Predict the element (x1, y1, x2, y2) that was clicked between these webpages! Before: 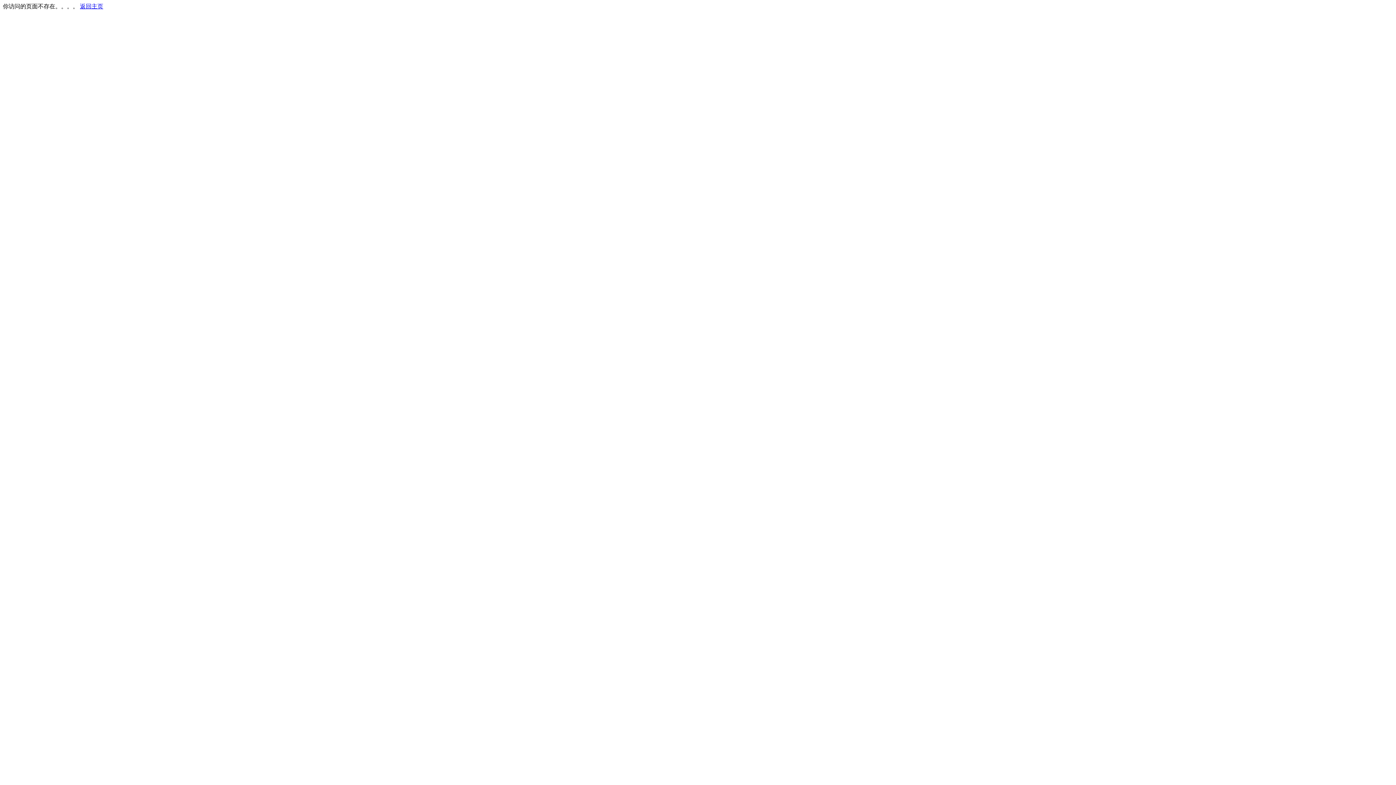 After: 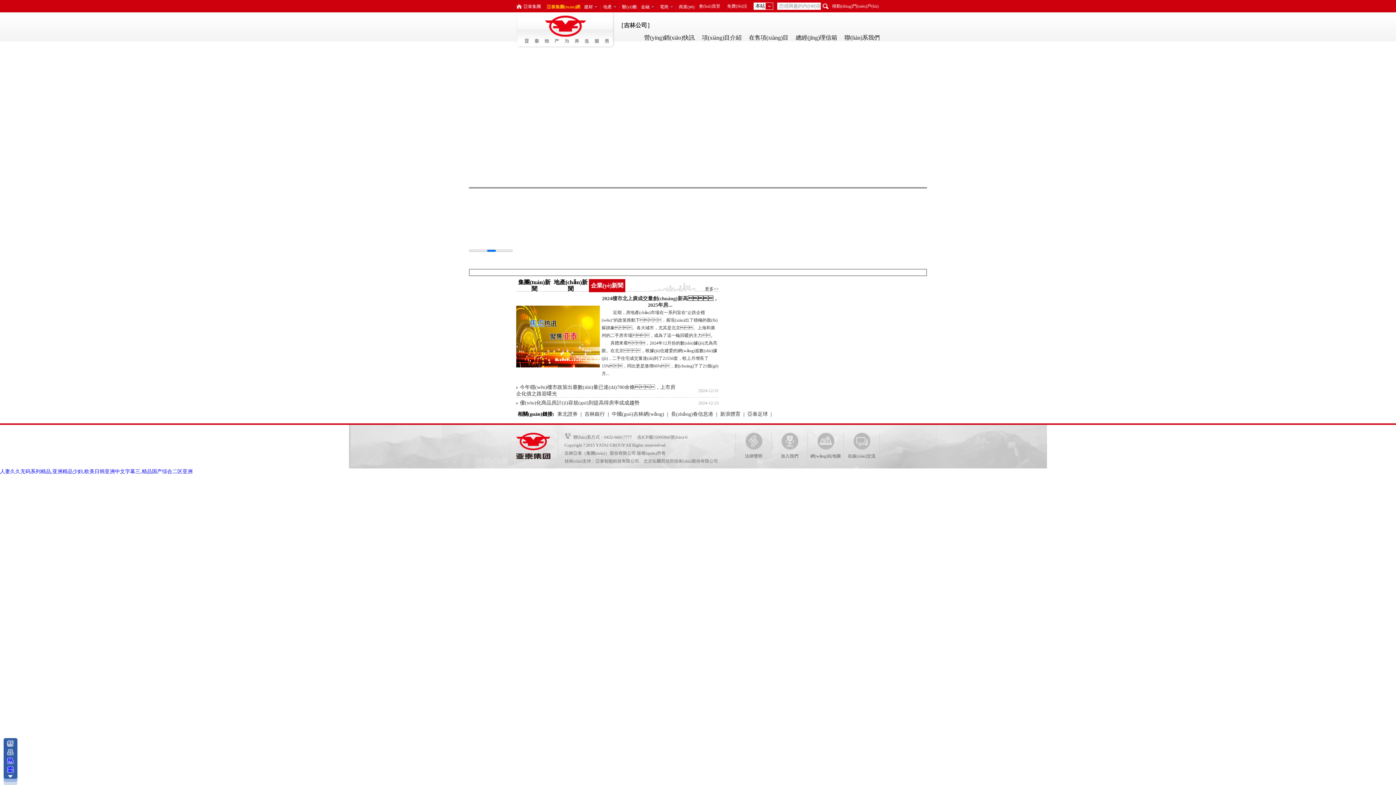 Action: bbox: (80, 3, 103, 9) label: 返回主页